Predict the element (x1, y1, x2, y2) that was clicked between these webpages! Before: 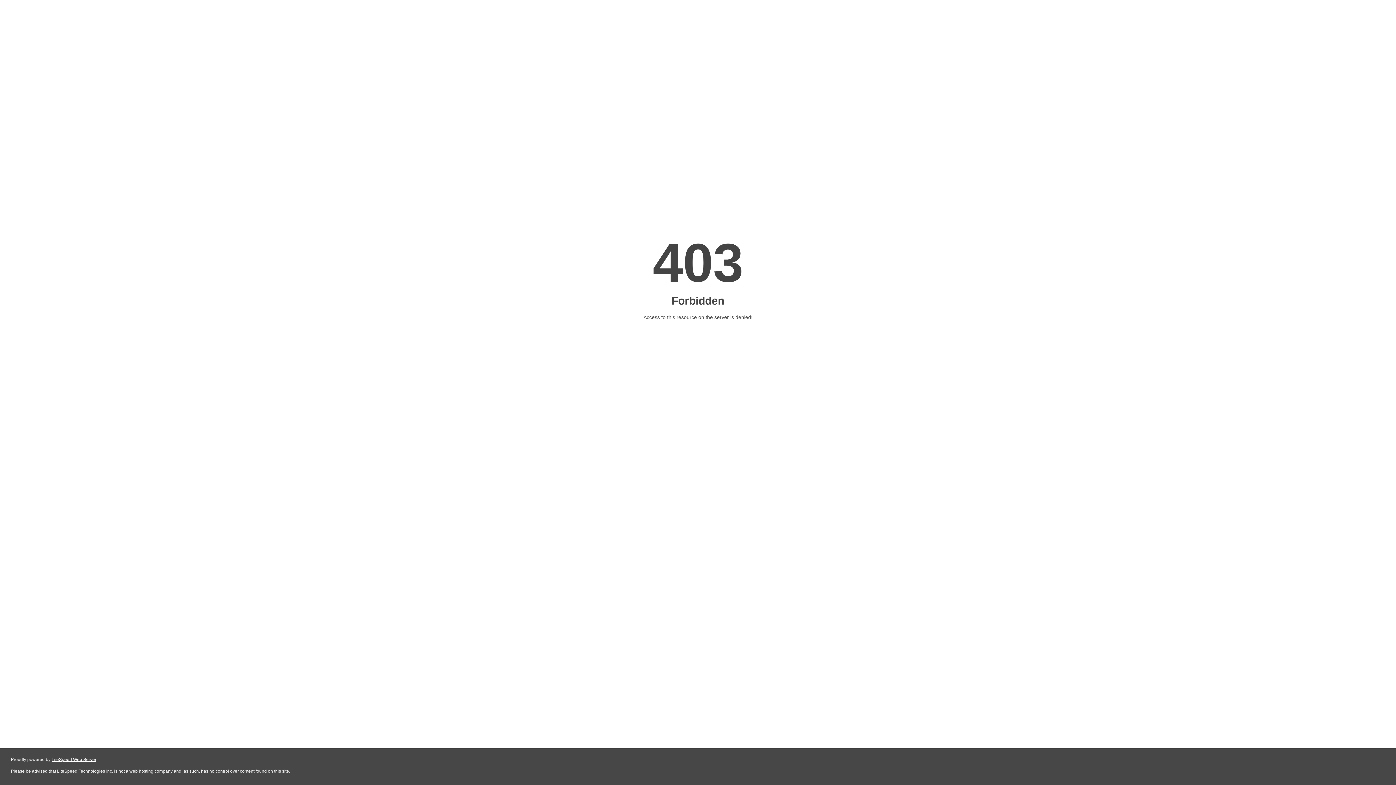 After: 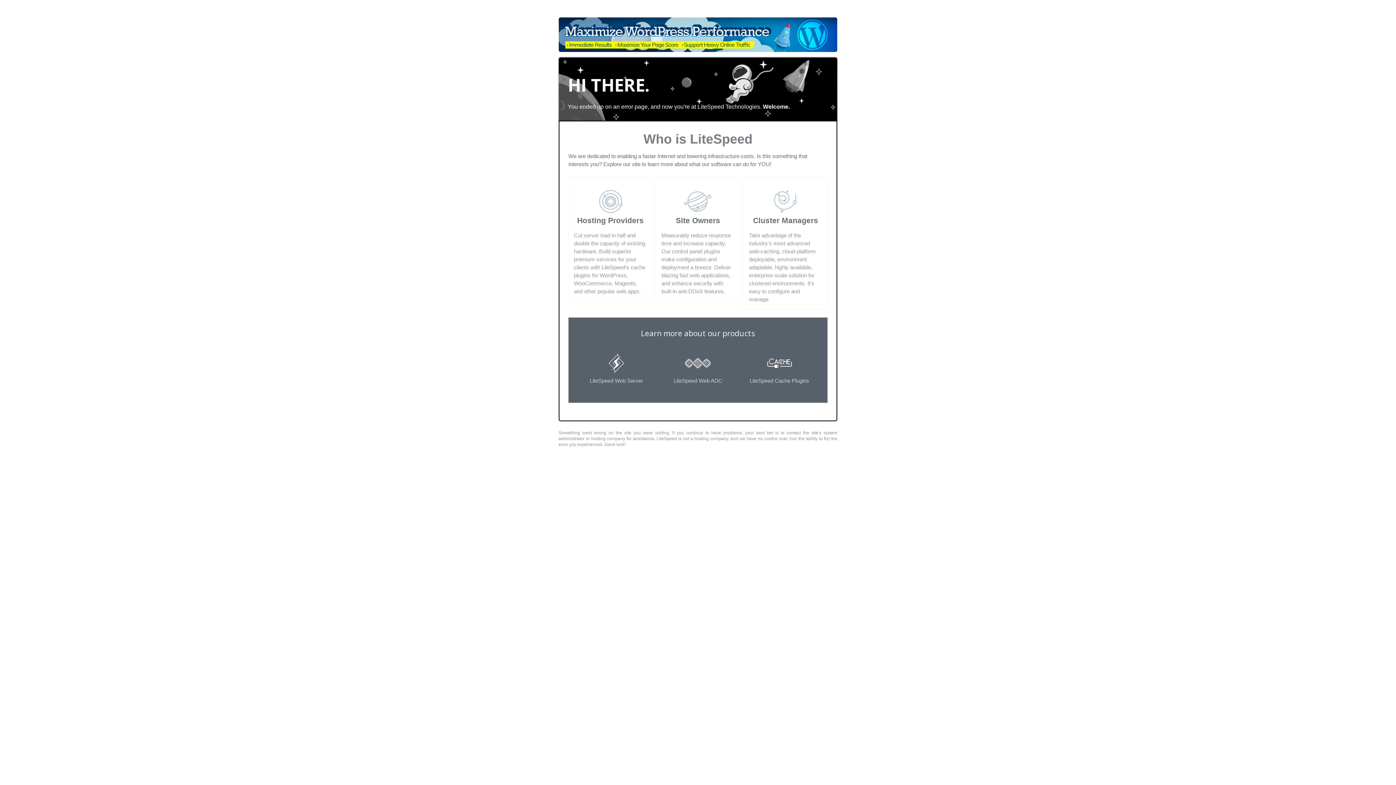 Action: bbox: (51, 757, 96, 762) label: LiteSpeed Web Server